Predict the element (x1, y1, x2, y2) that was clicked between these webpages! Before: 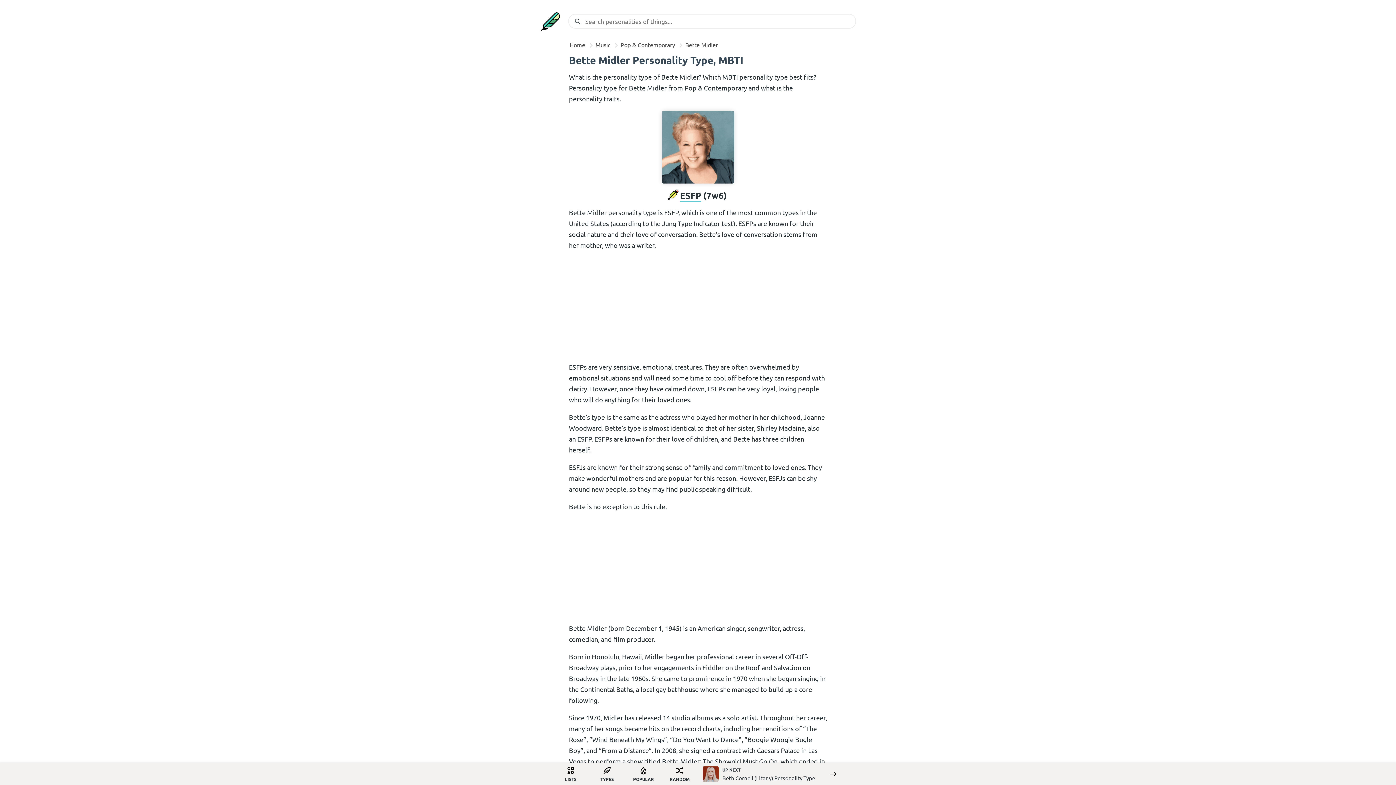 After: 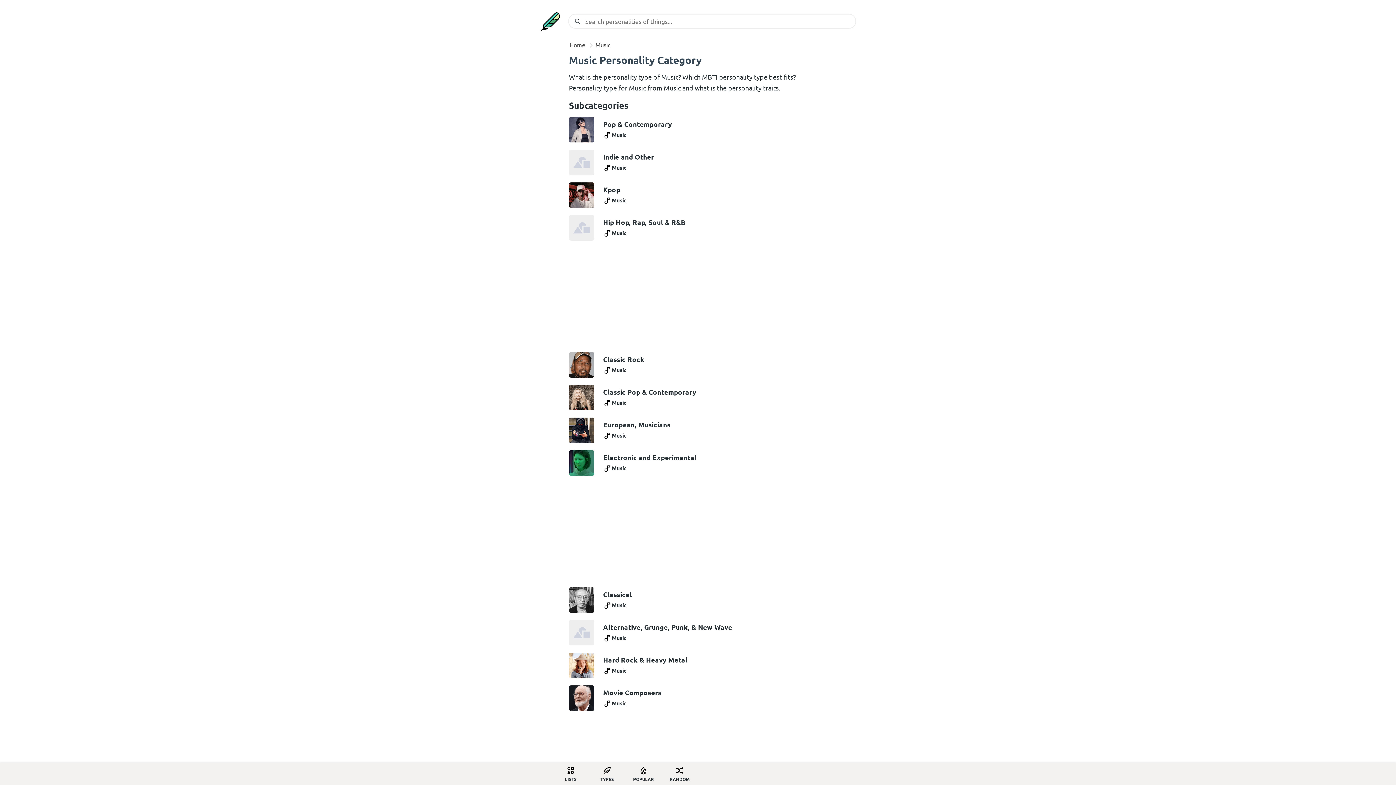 Action: label: Music bbox: (595, 41, 612, 48)